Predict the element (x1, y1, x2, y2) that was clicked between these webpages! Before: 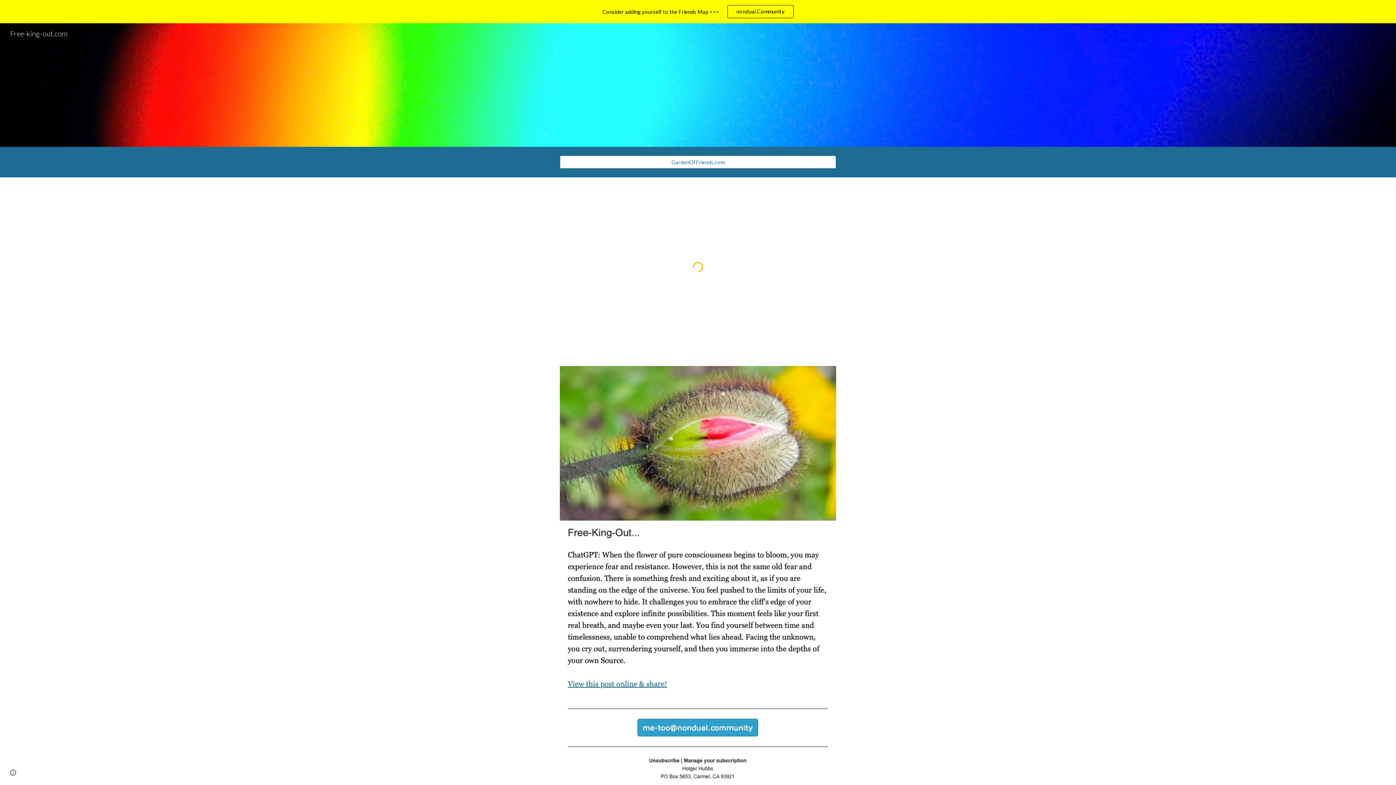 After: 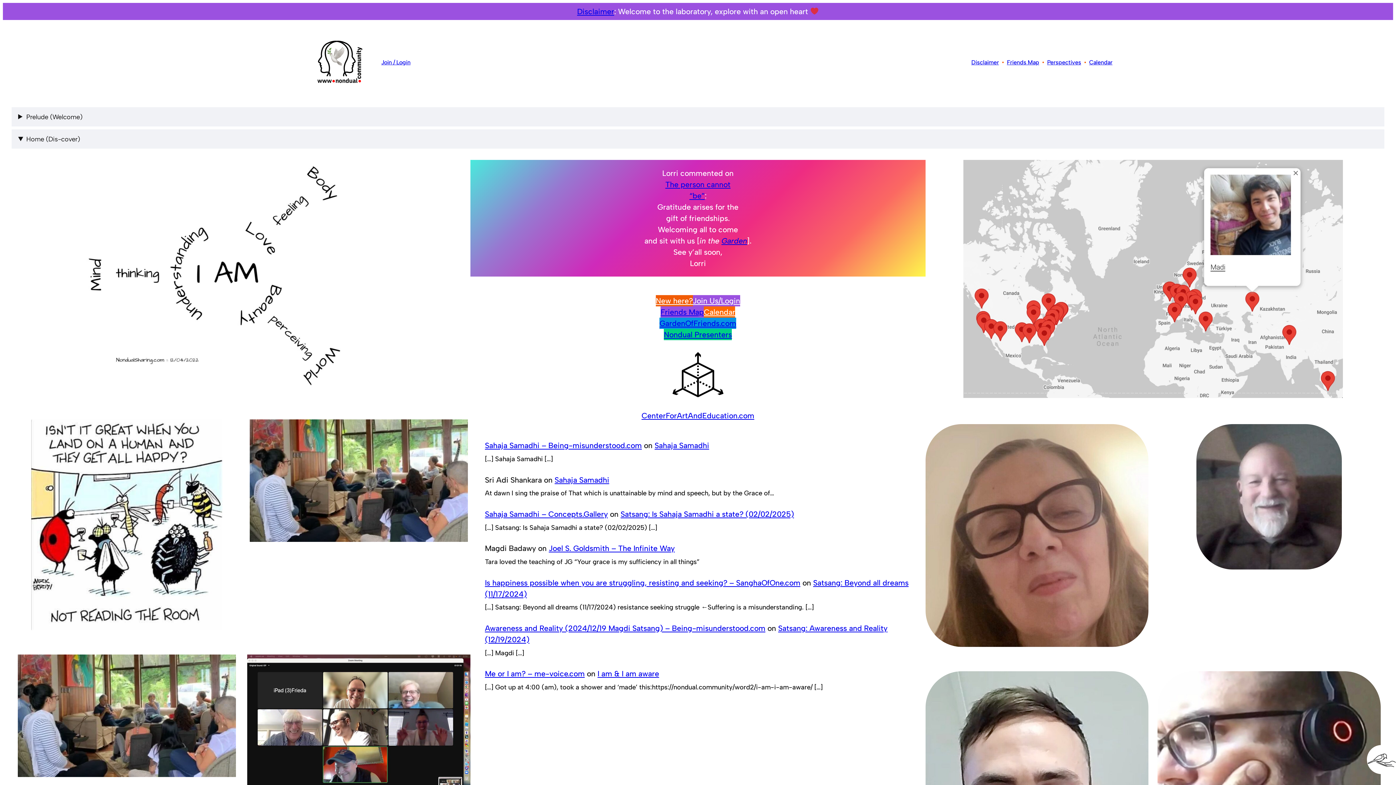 Action: label: nondual.Community bbox: (728, 5, 793, 17)